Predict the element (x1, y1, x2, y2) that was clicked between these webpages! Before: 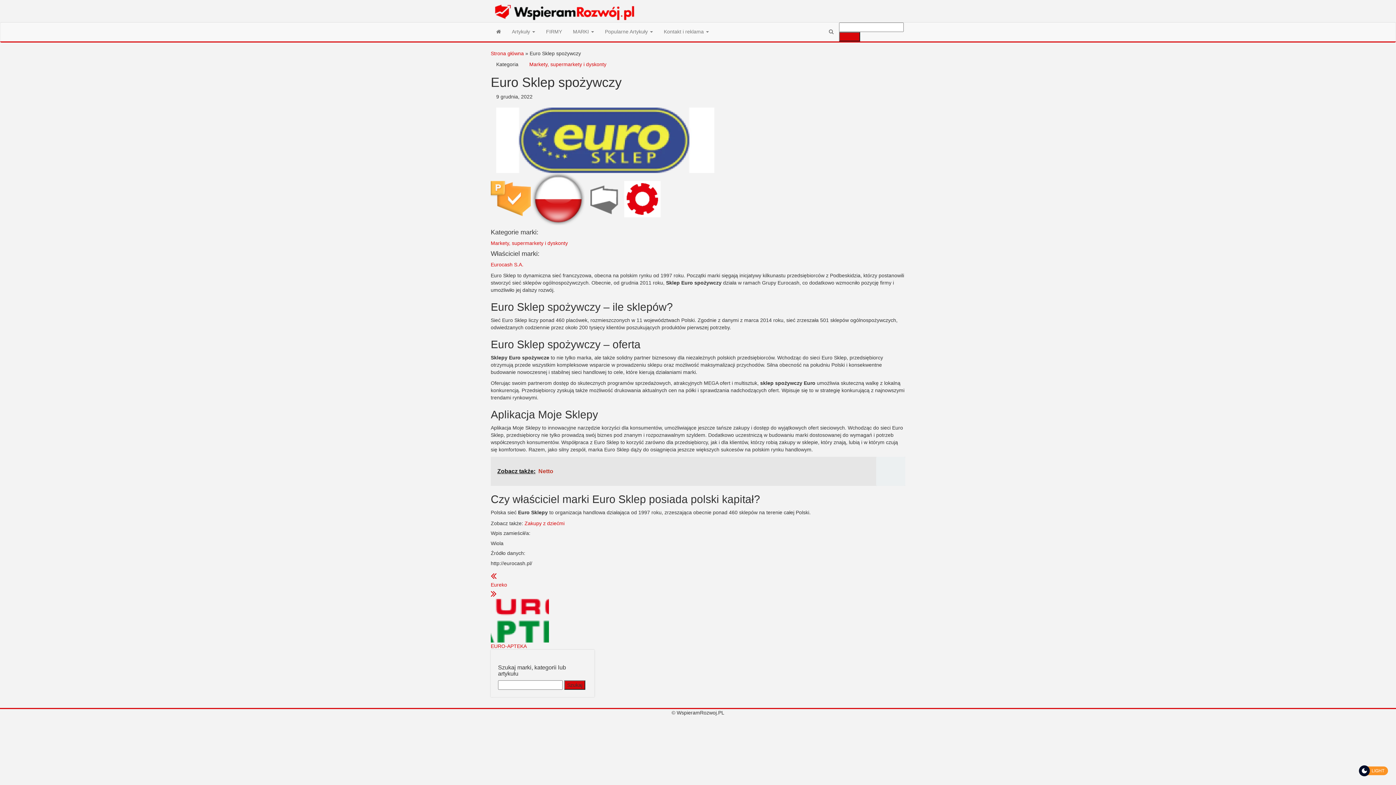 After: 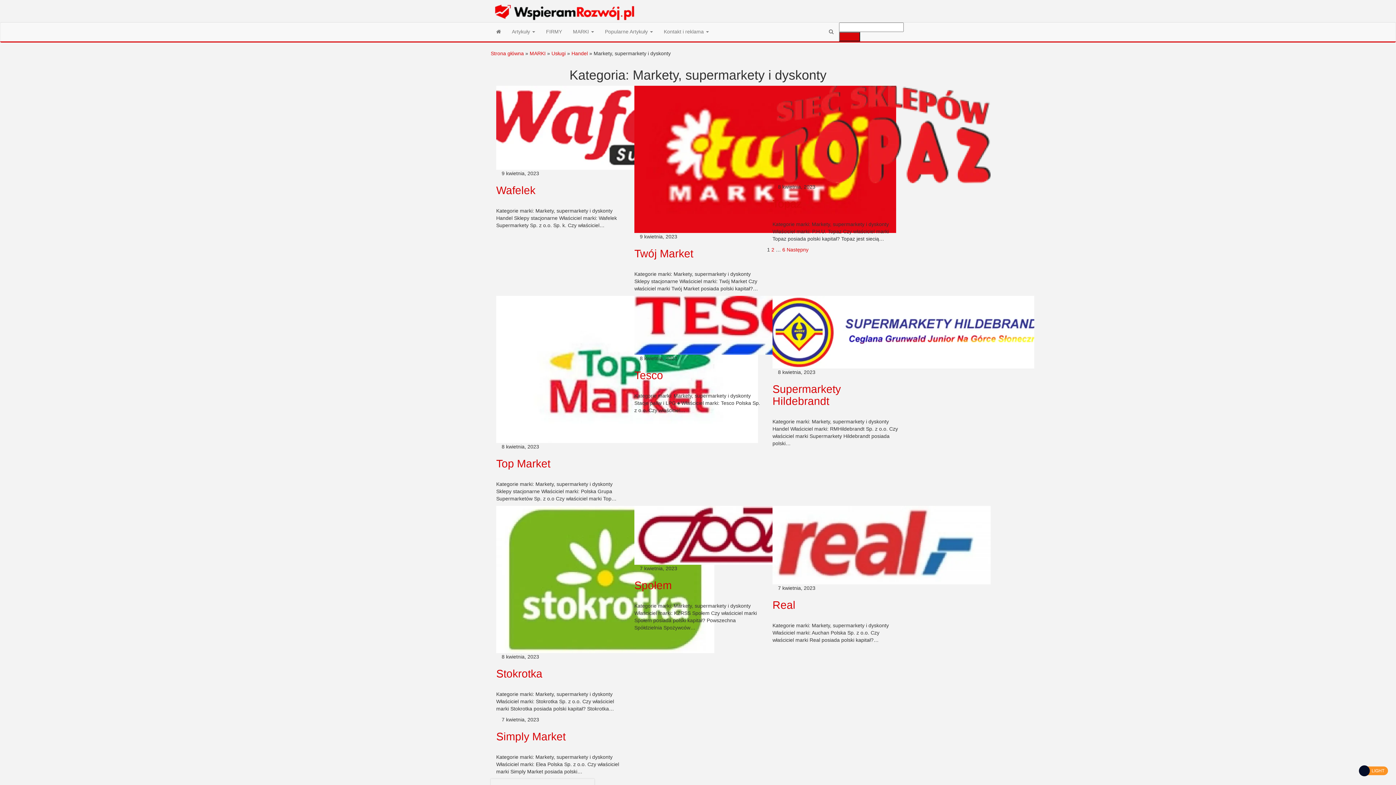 Action: label: Markety, supermarkety i dyskonty bbox: (490, 240, 568, 246)